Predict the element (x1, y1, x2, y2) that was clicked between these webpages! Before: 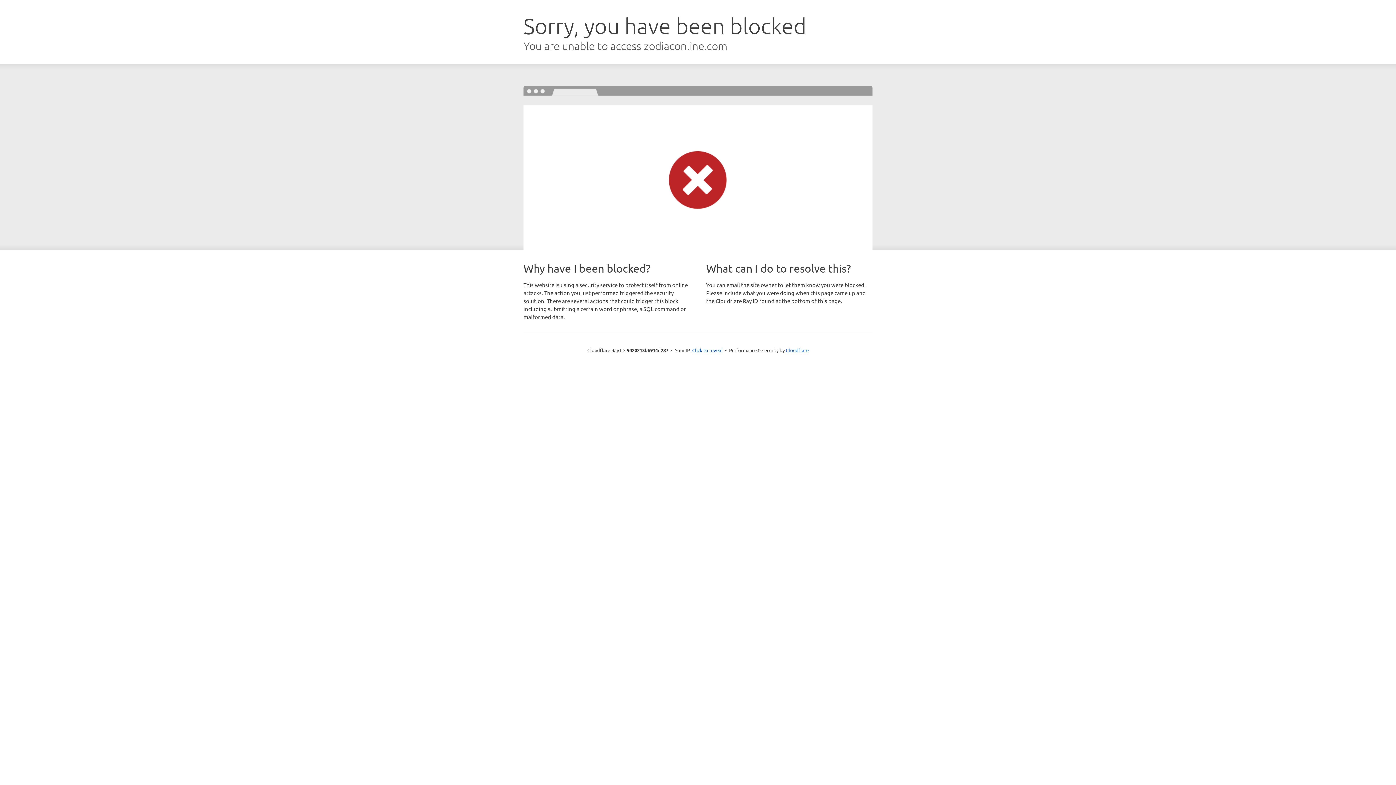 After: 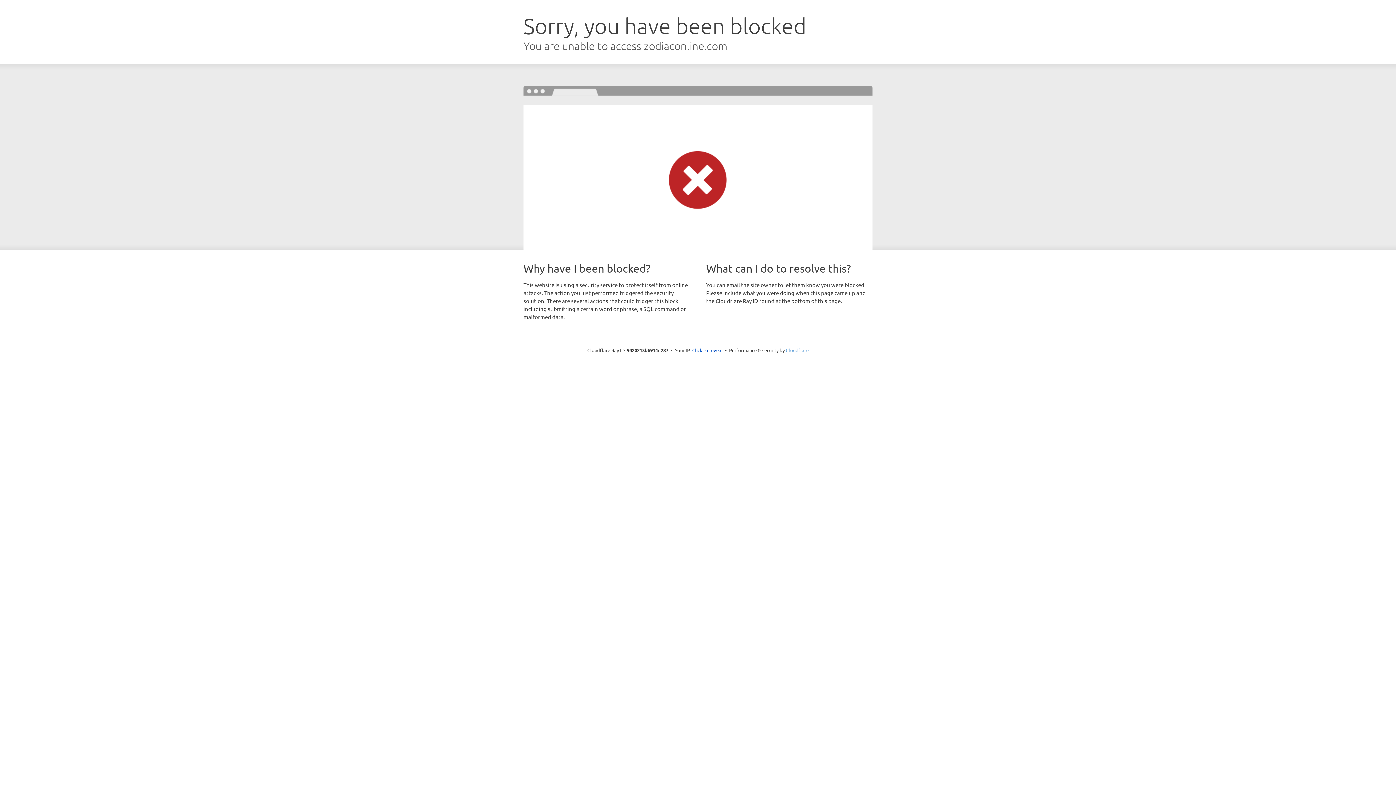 Action: label: Cloudflare bbox: (786, 347, 808, 353)